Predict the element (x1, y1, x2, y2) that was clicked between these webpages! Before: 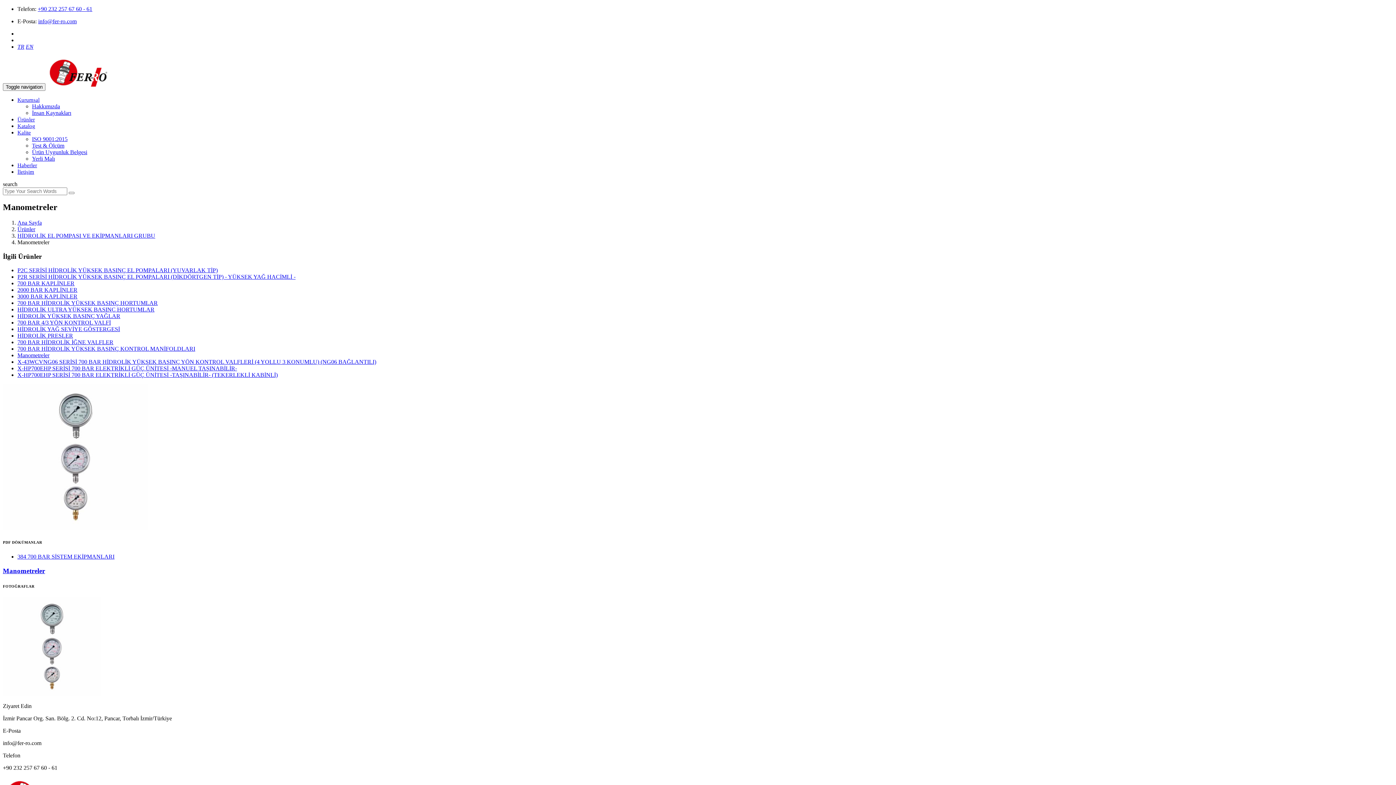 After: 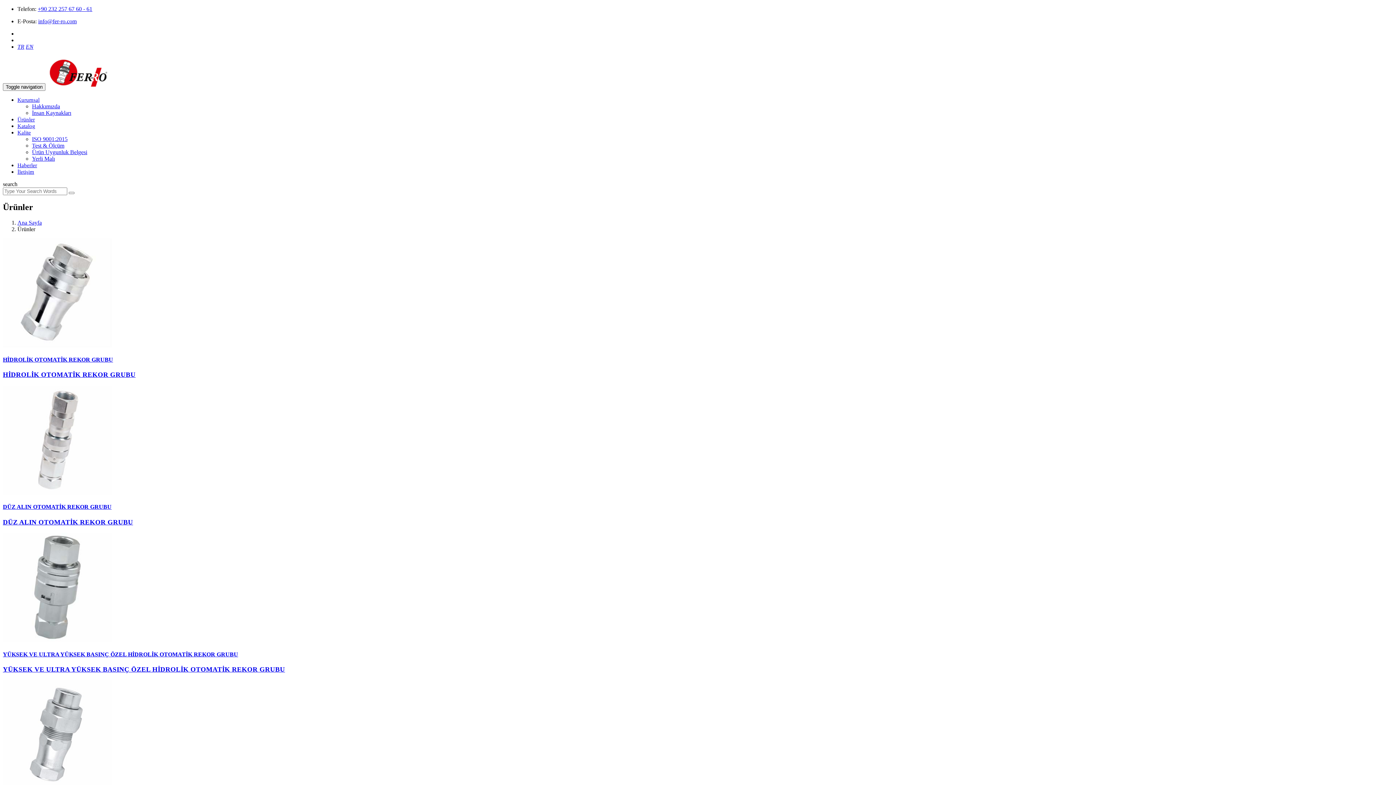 Action: label: Ürünler bbox: (17, 114, 34, 124)